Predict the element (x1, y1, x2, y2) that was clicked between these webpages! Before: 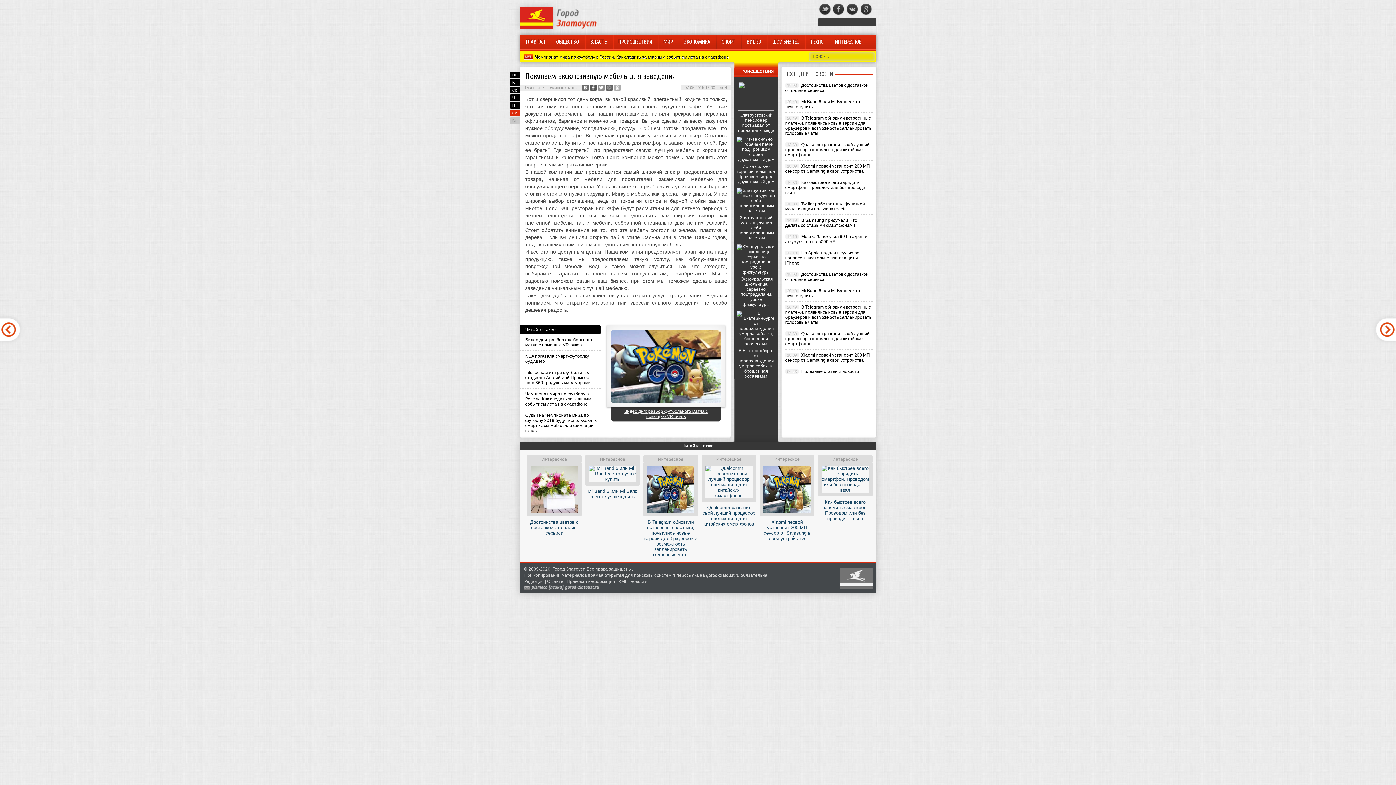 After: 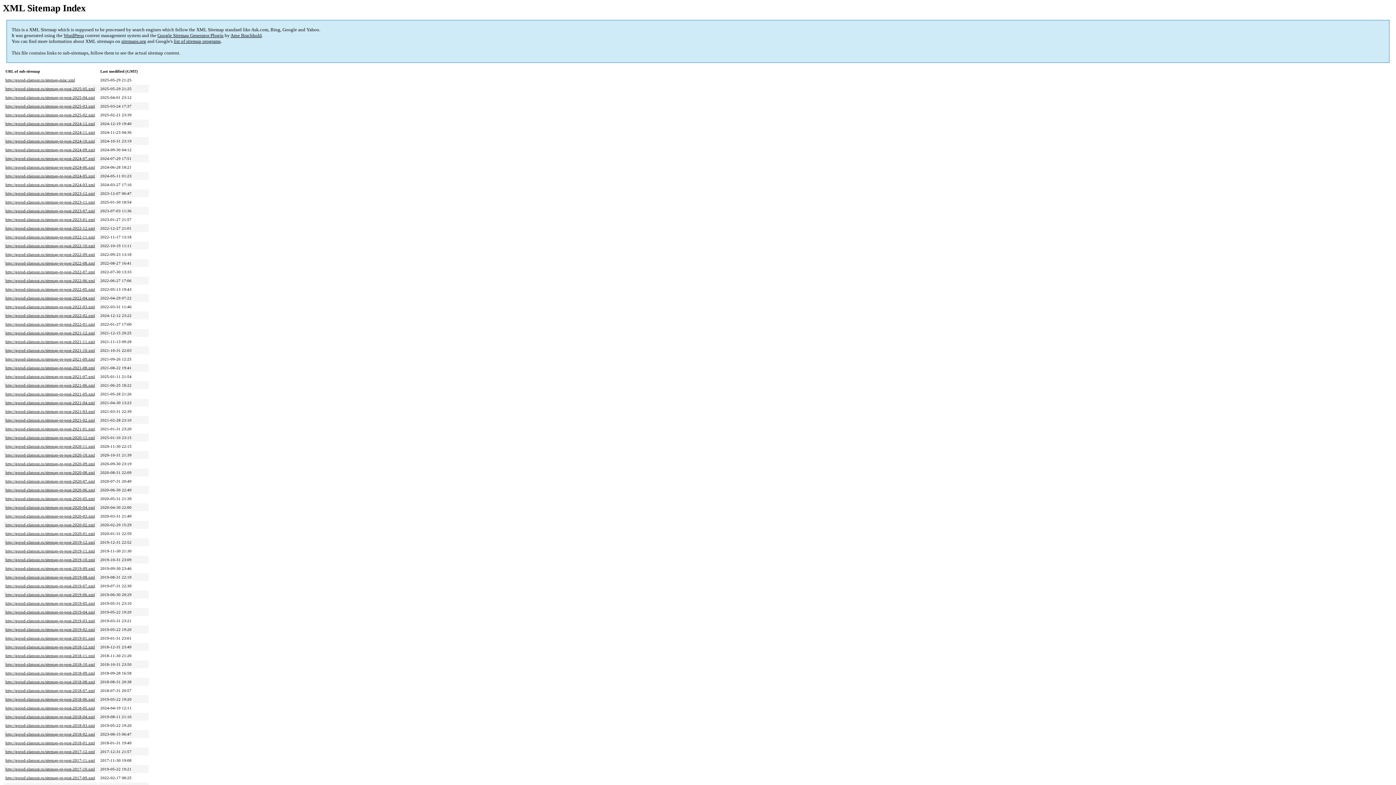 Action: bbox: (618, 579, 627, 584) label: XML